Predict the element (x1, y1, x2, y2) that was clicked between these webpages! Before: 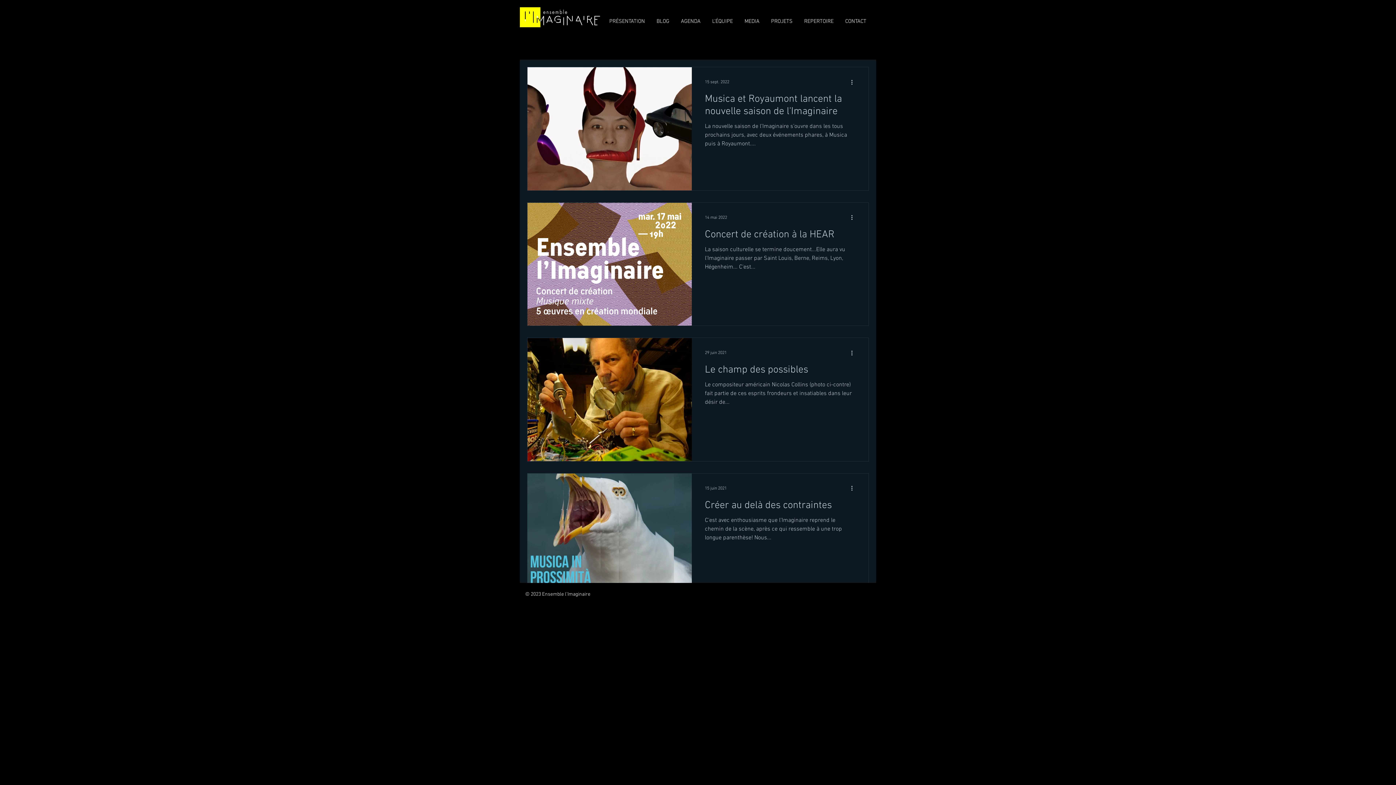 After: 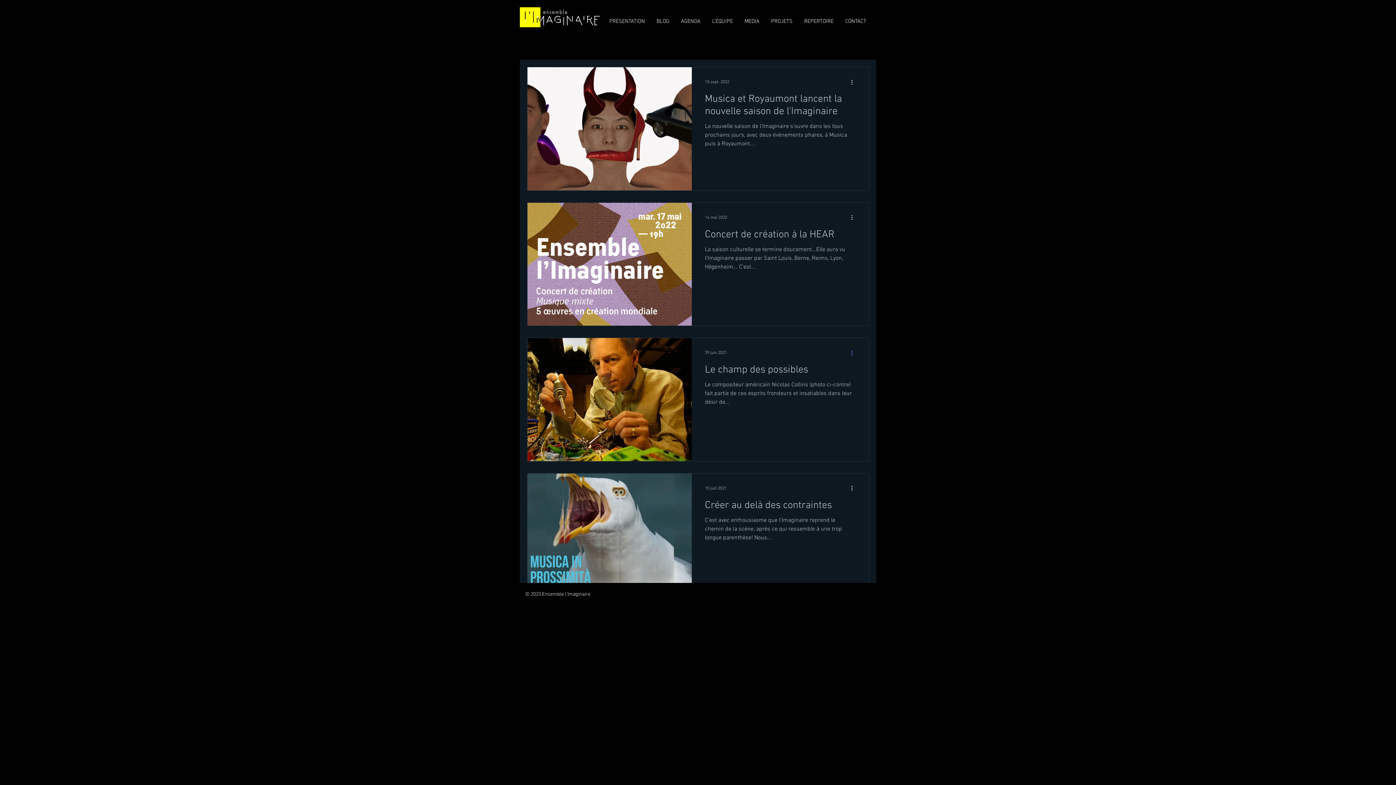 Action: bbox: (850, 348, 858, 357) label: Plus d'actions